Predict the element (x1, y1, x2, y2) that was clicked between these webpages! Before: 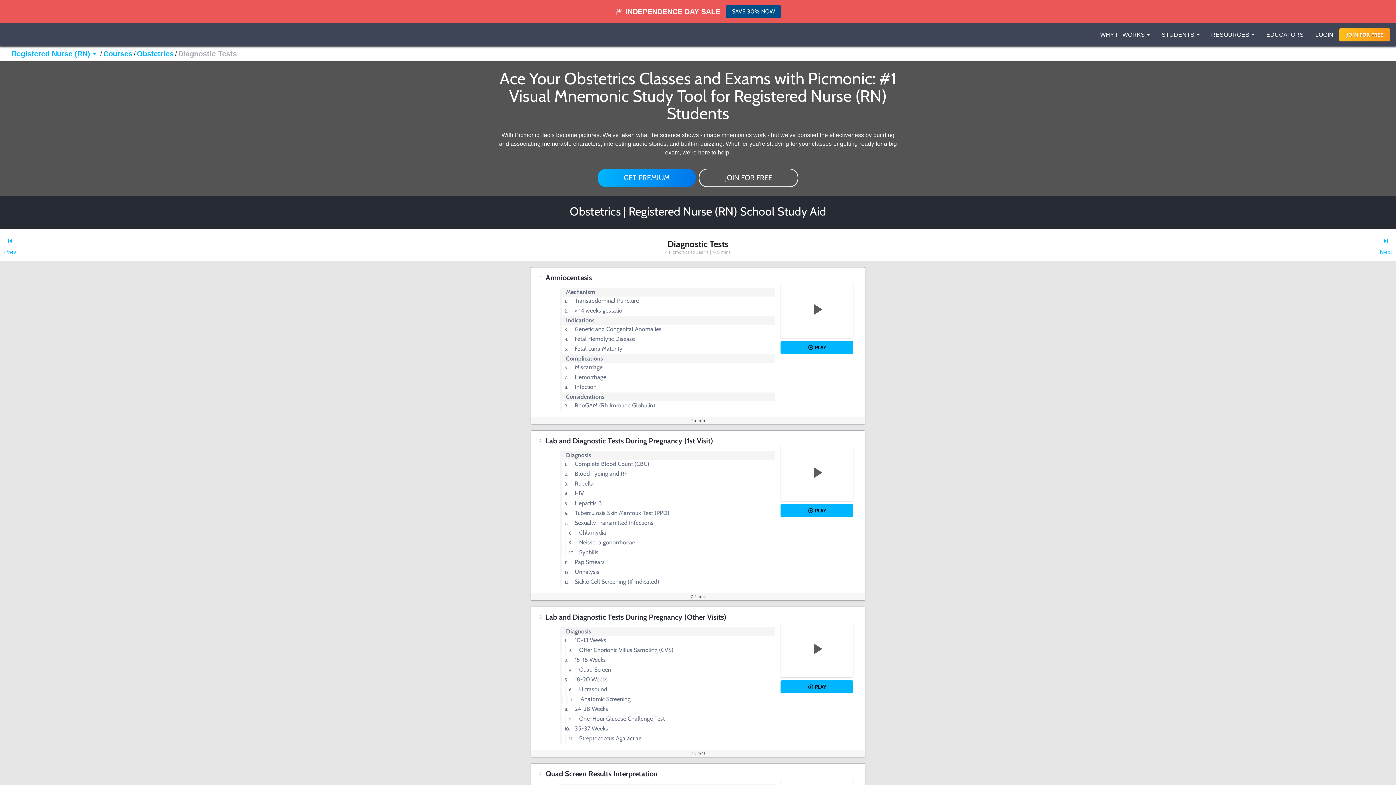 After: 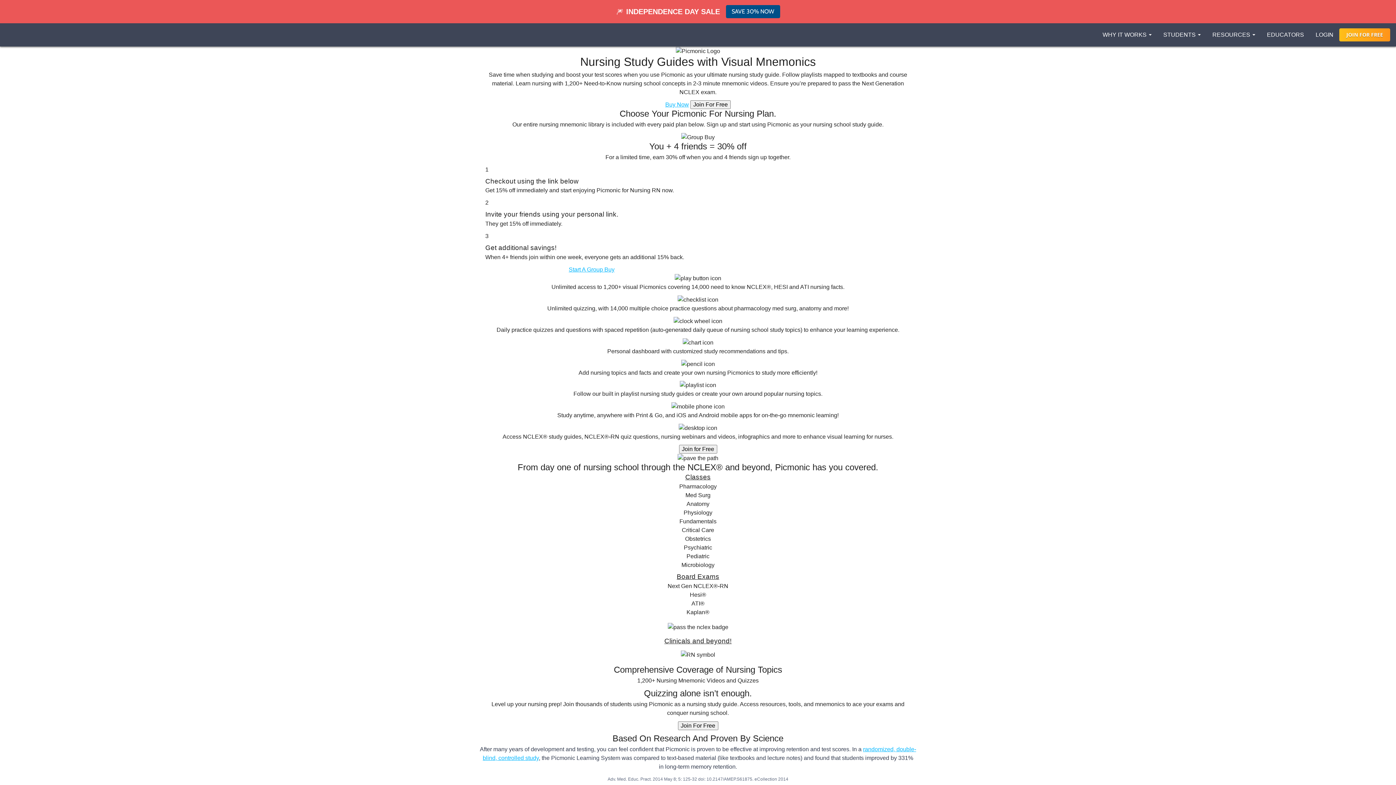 Action: bbox: (11, 49, 90, 58) label: Registered Nurse (RN)